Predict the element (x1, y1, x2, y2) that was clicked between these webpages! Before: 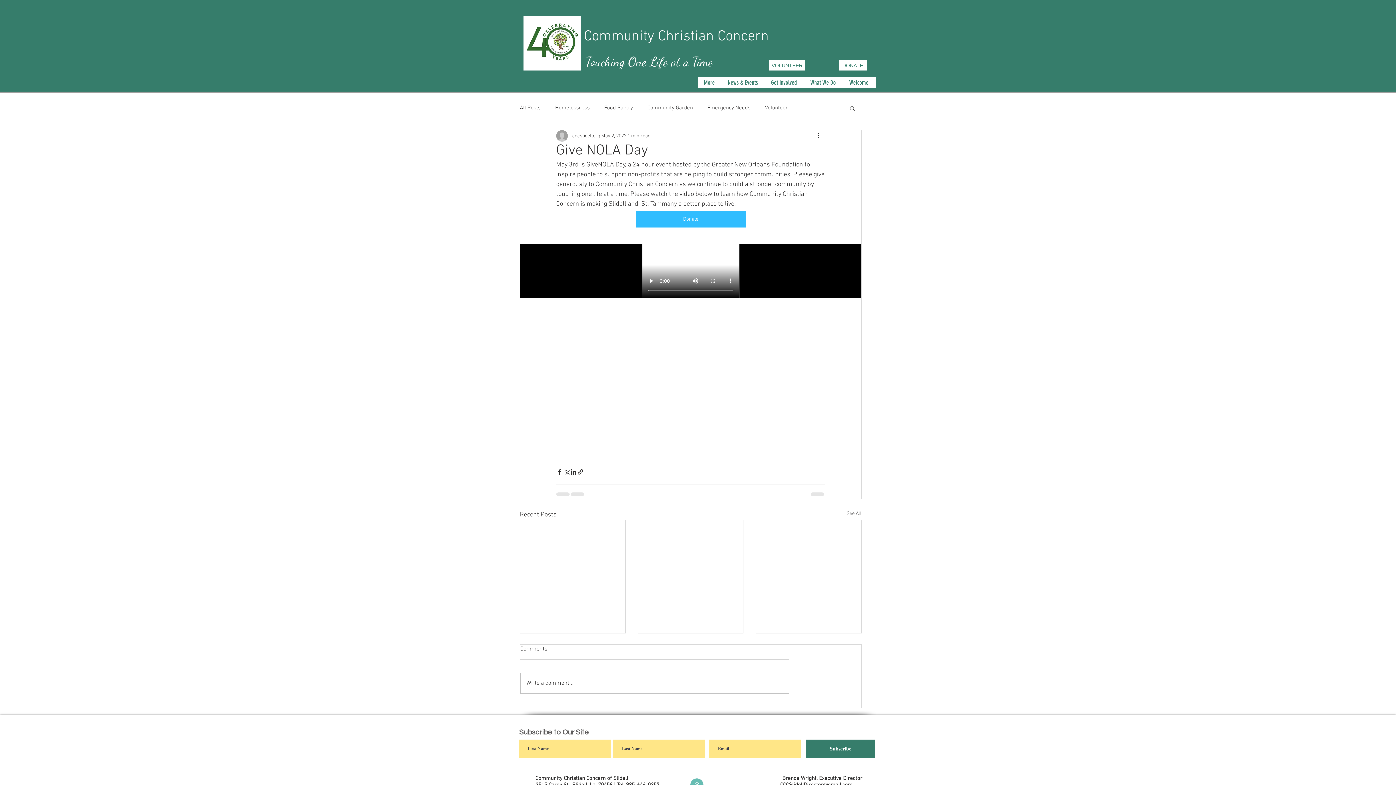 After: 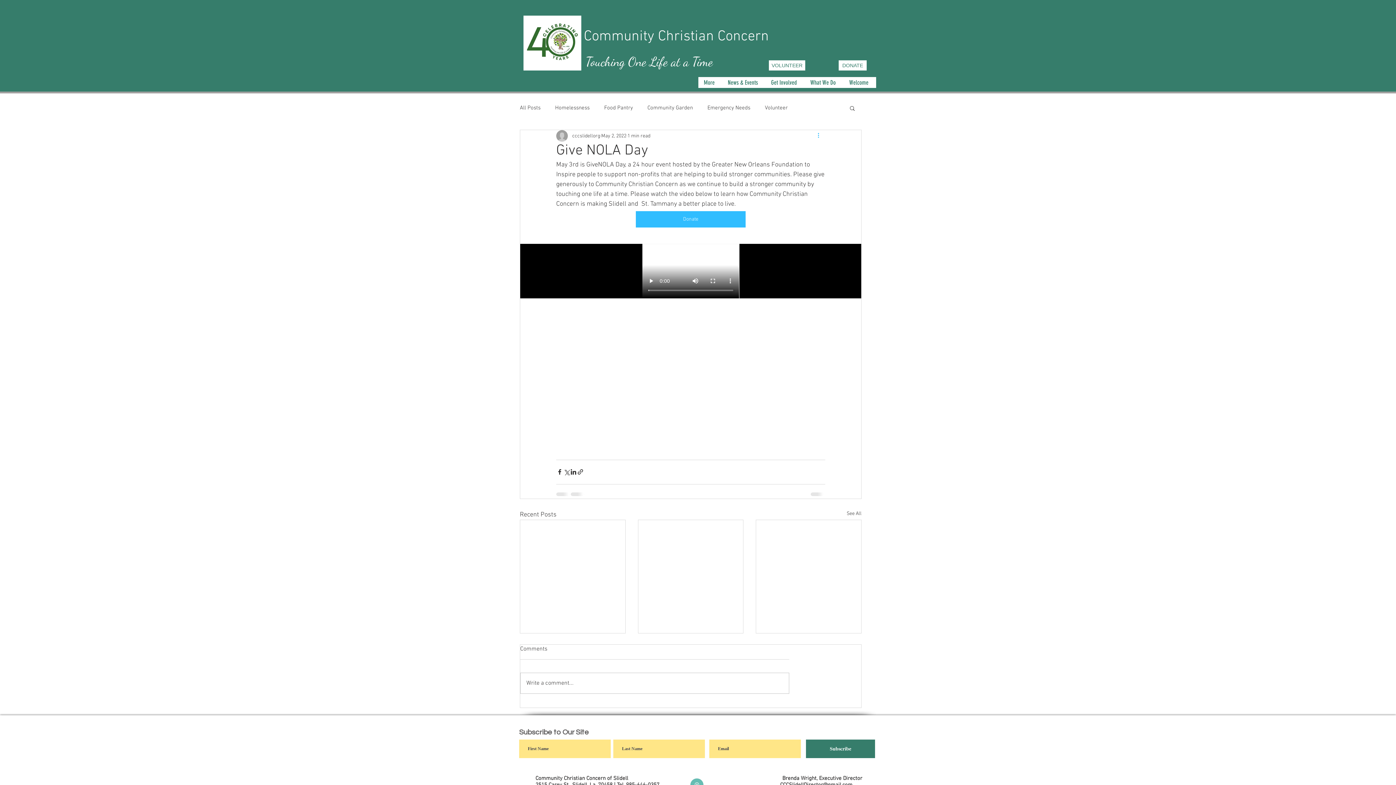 Action: label: More actions bbox: (816, 131, 825, 140)